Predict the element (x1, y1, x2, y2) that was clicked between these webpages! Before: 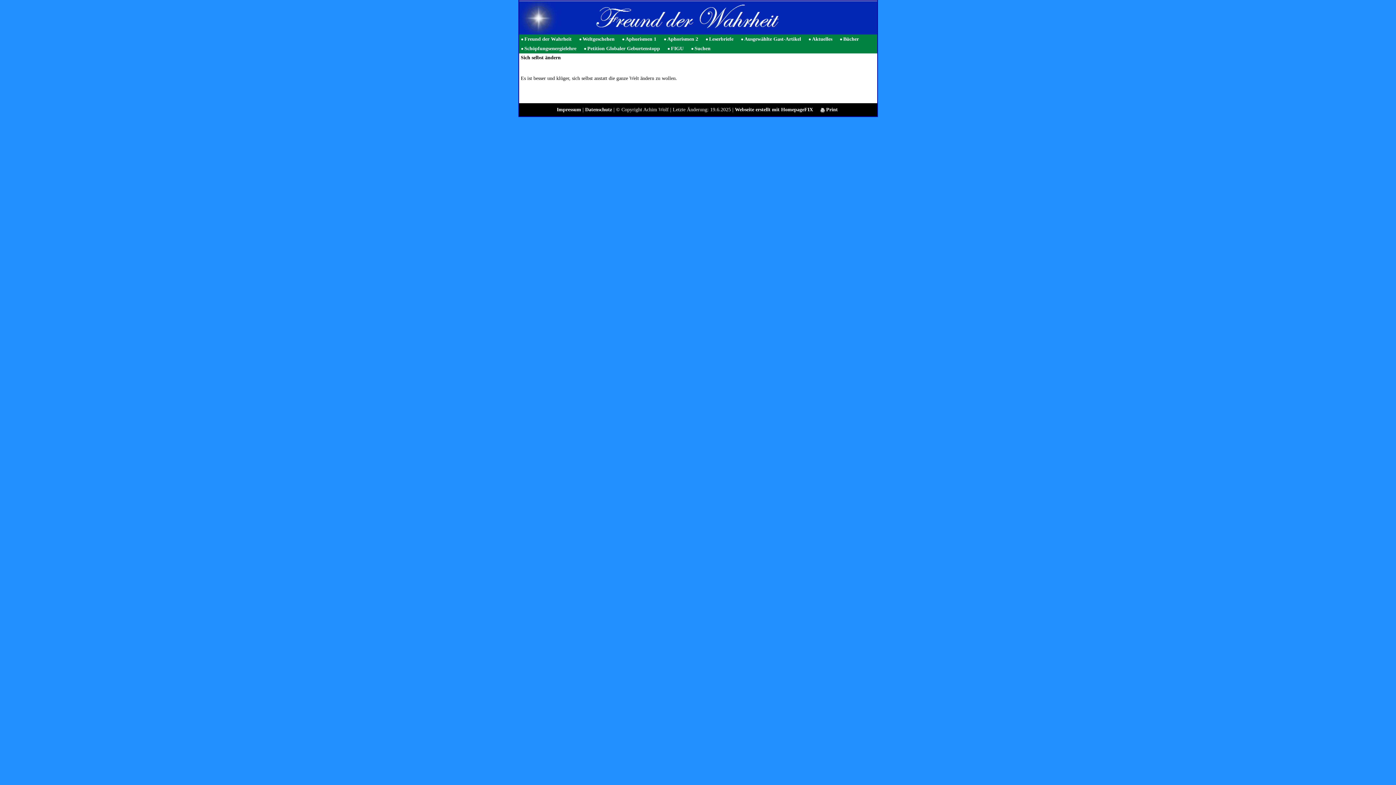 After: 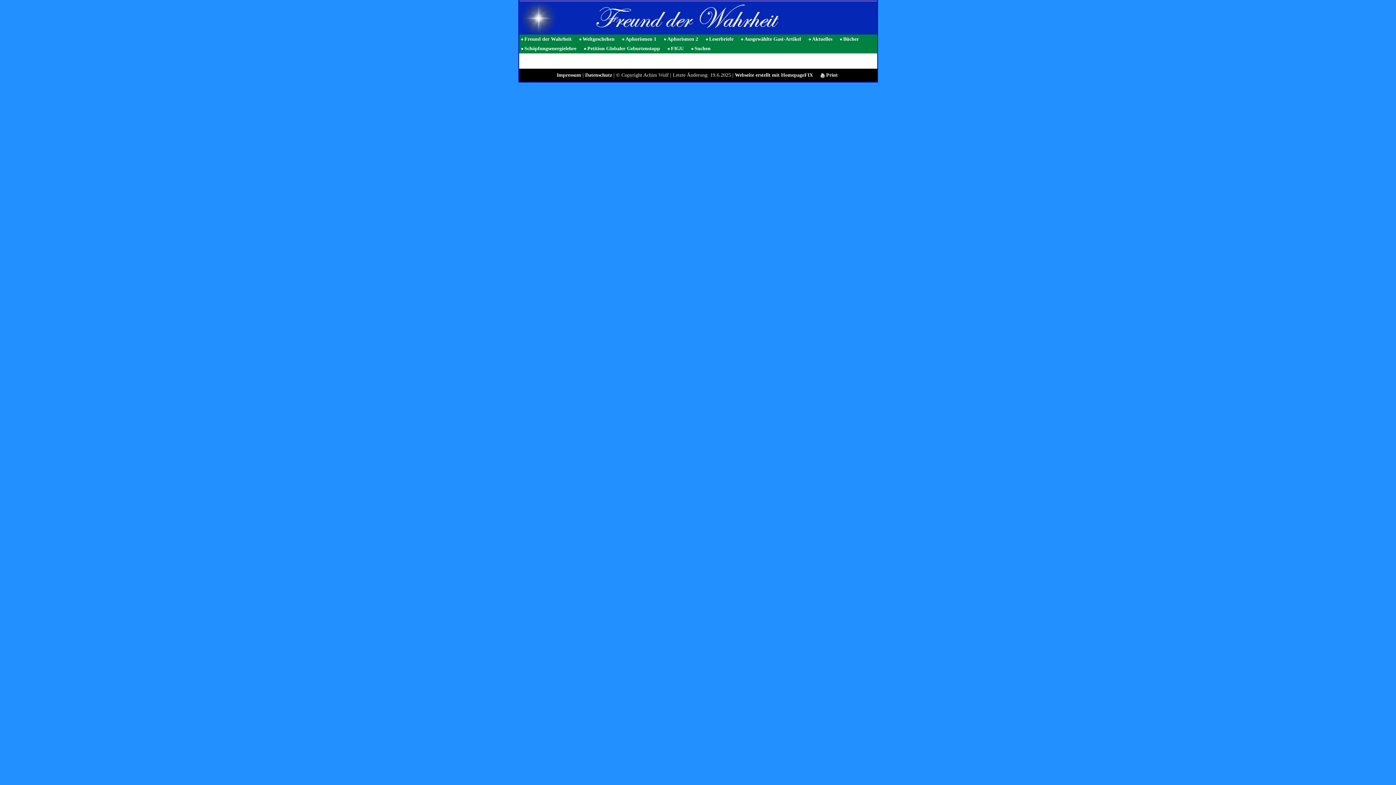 Action: bbox: (808, 34, 836, 44) label: Aktuelles